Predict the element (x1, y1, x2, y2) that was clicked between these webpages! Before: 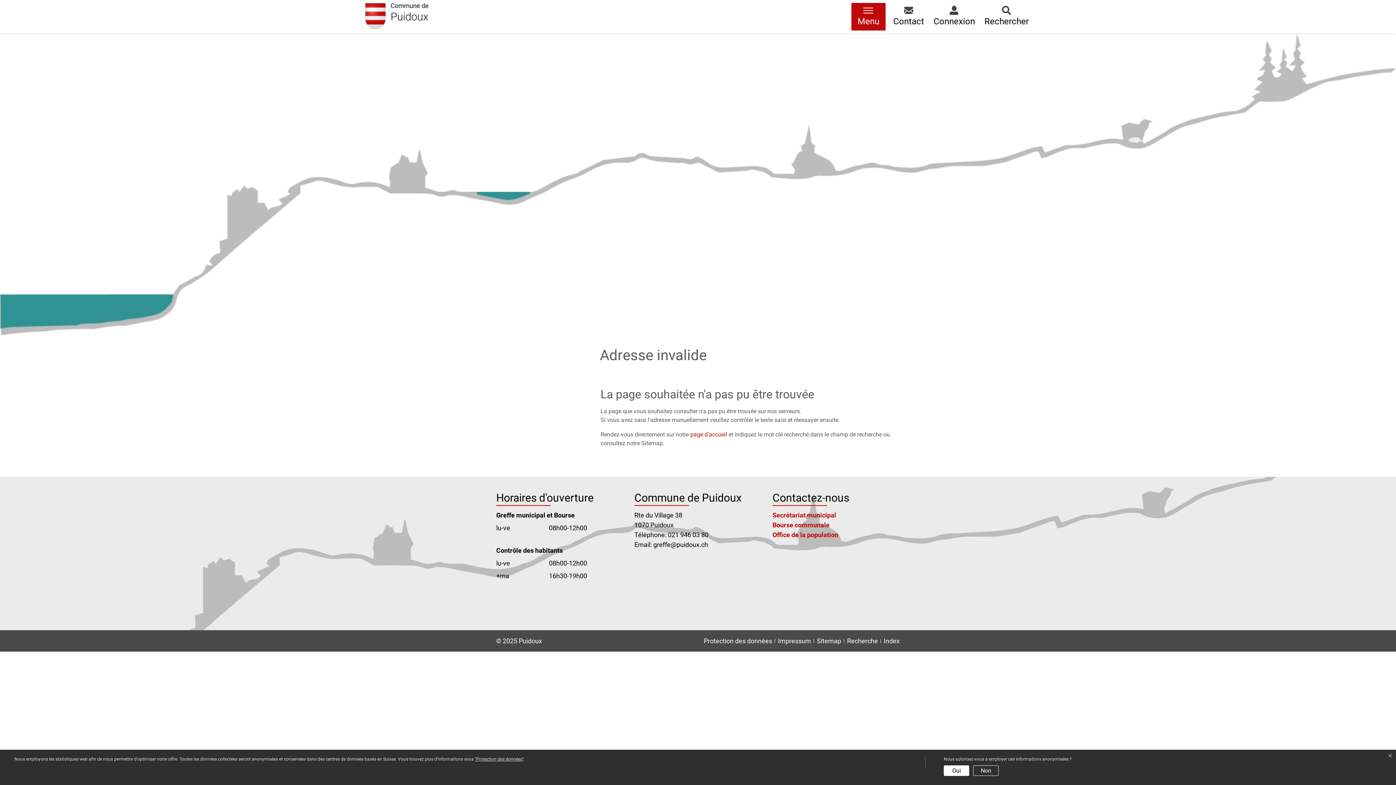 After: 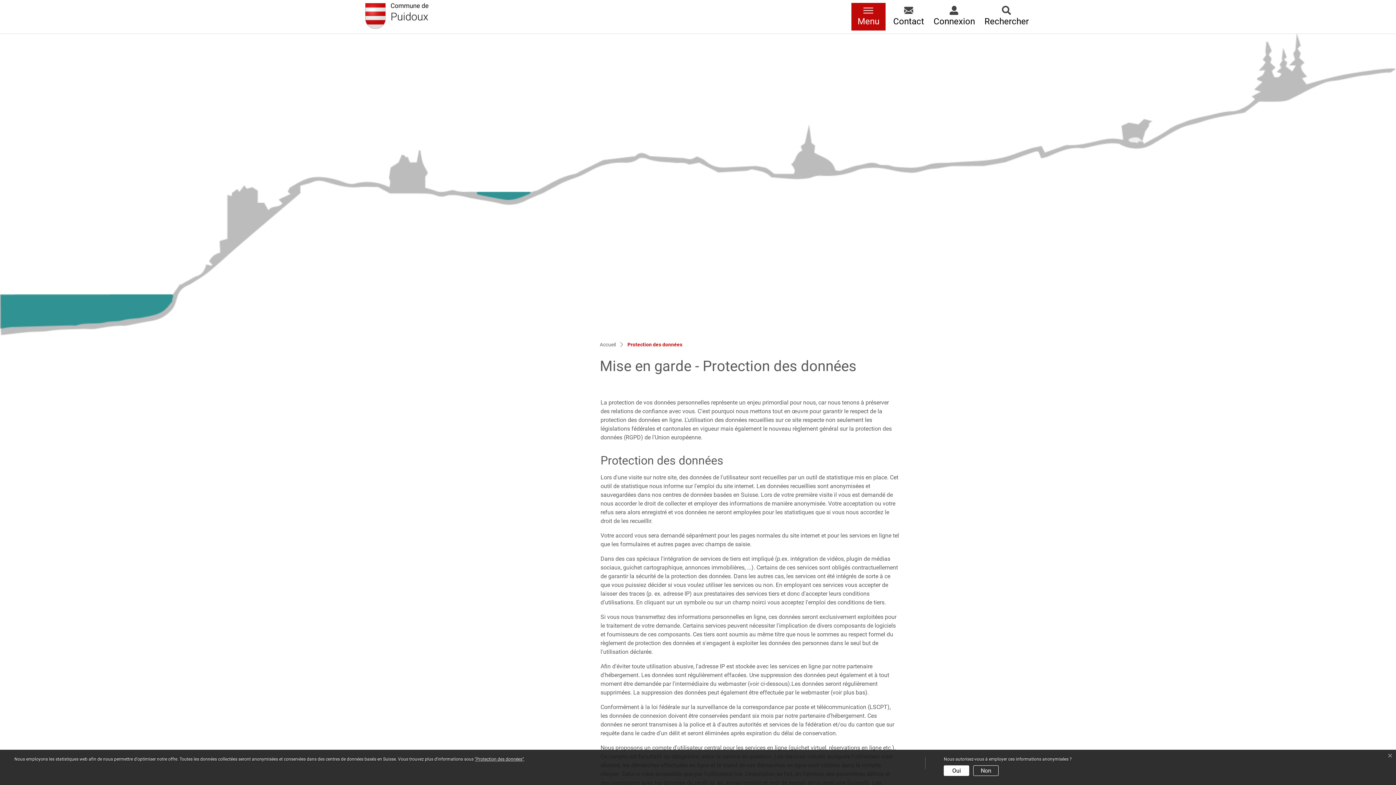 Action: label: “Protection des données“ bbox: (474, 757, 524, 762)